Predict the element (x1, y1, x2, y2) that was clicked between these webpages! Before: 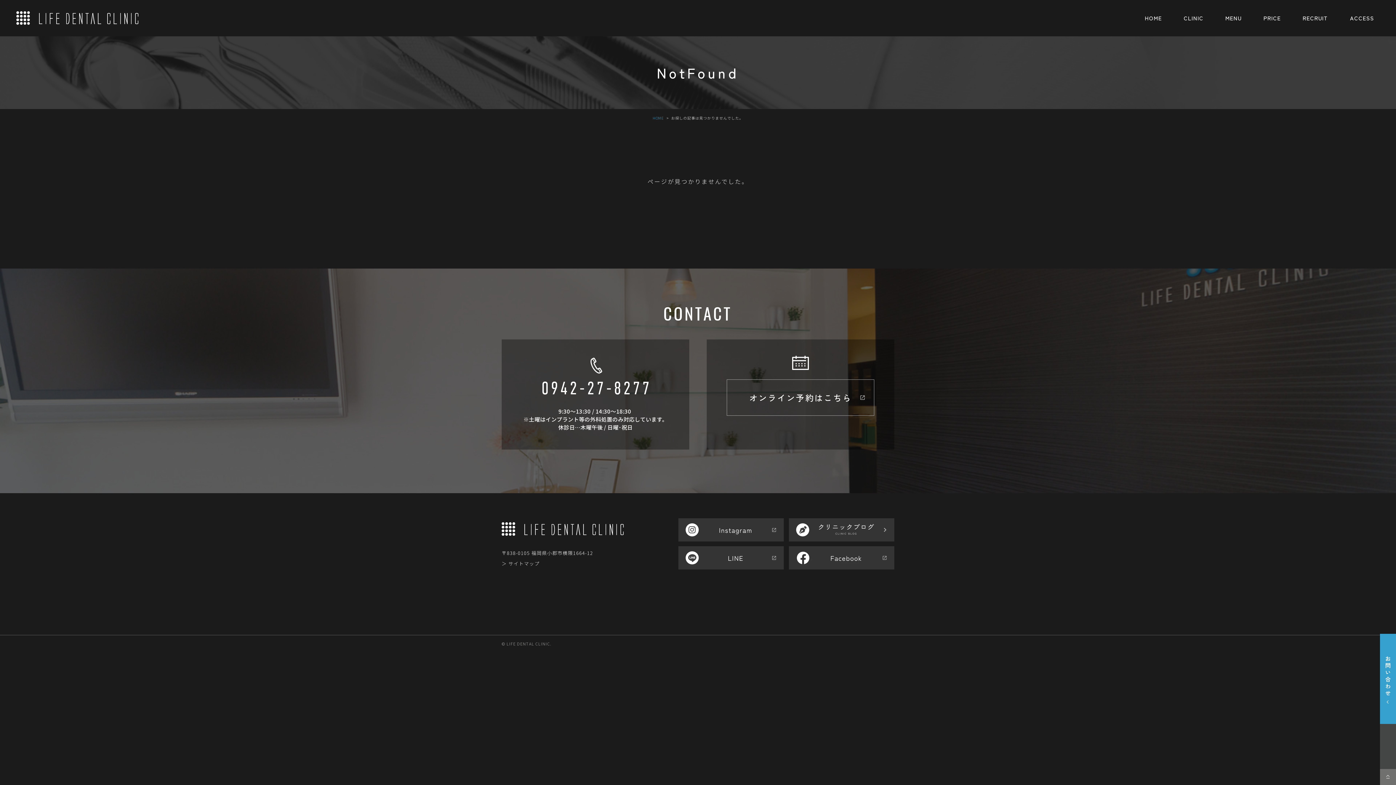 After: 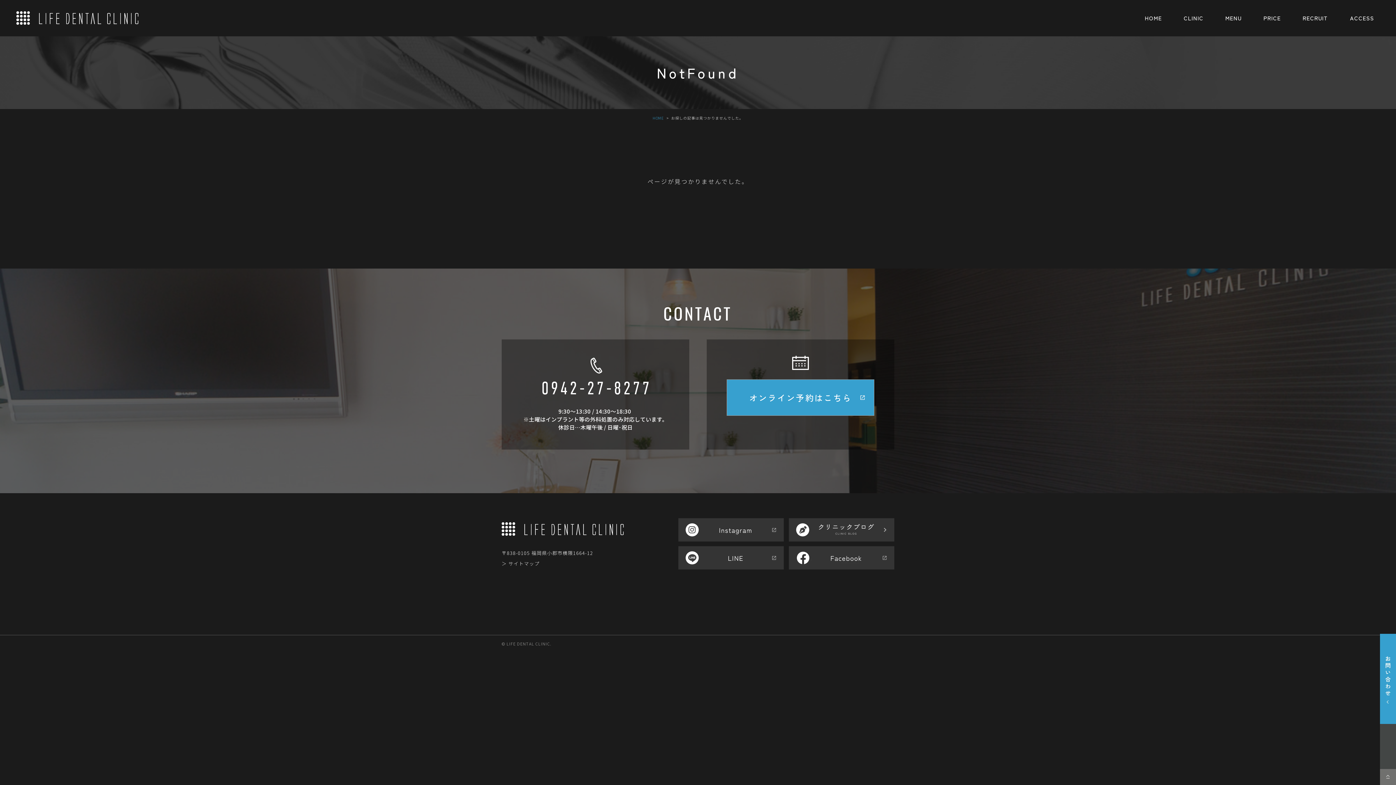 Action: bbox: (726, 379, 874, 416) label: オンライン予約はこちら